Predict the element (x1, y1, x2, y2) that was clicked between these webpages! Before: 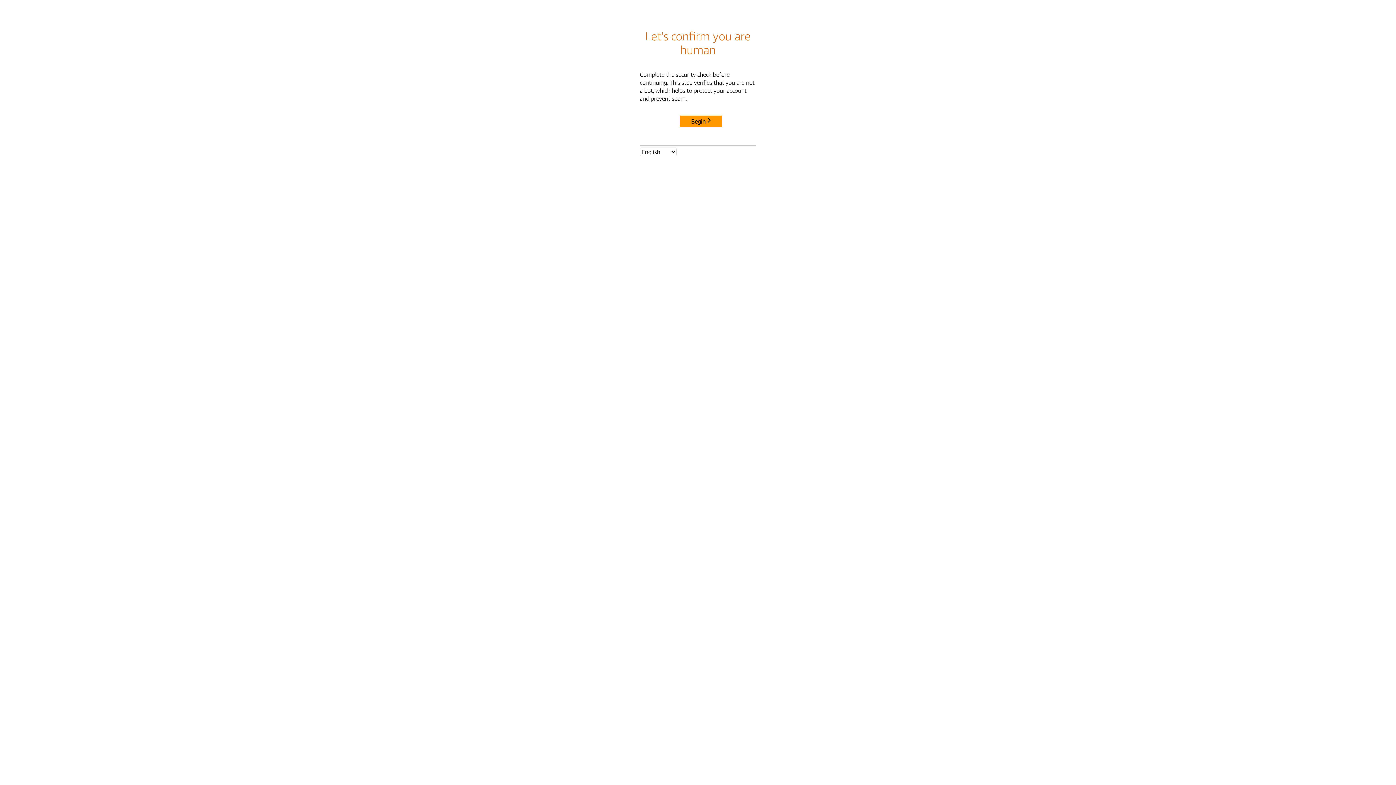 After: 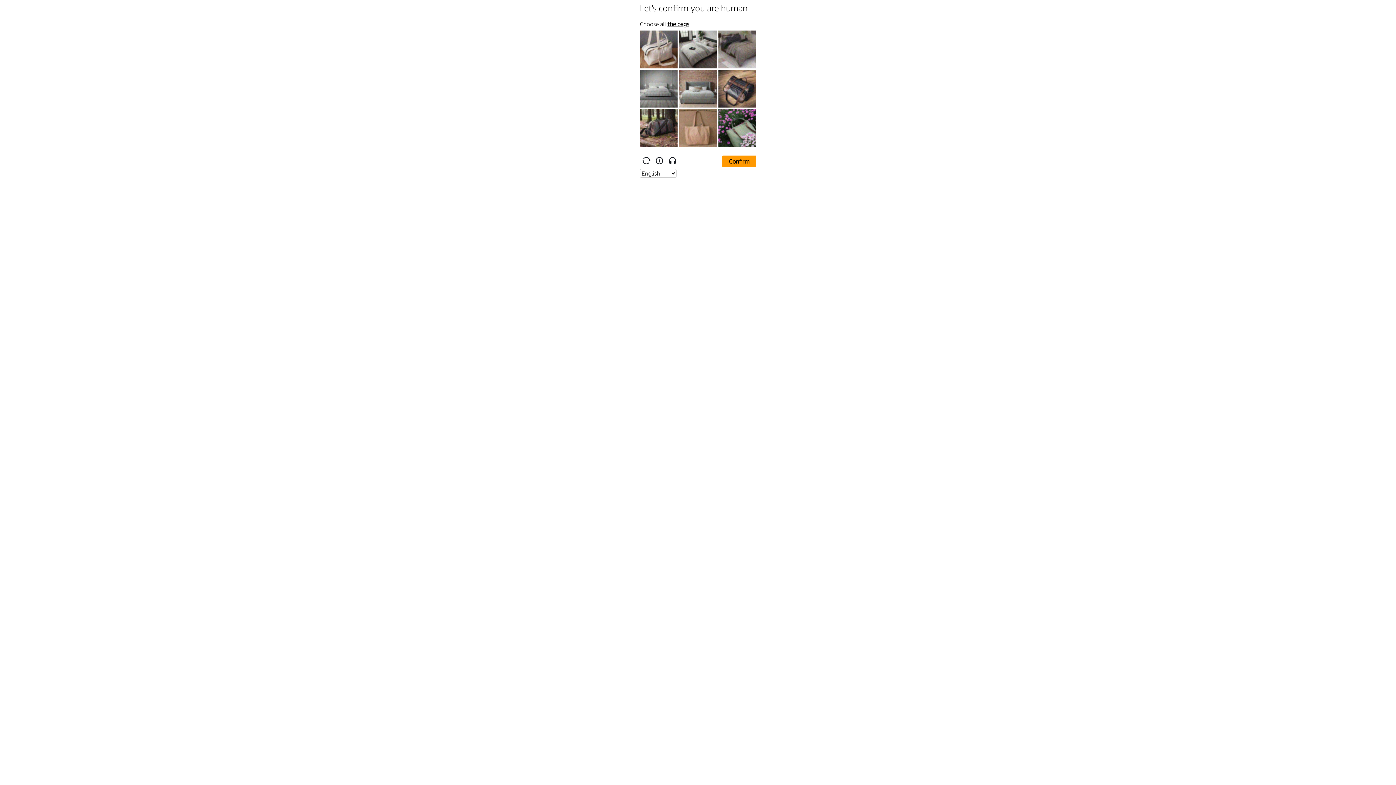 Action: bbox: (680, 115, 722, 127) label: Begin